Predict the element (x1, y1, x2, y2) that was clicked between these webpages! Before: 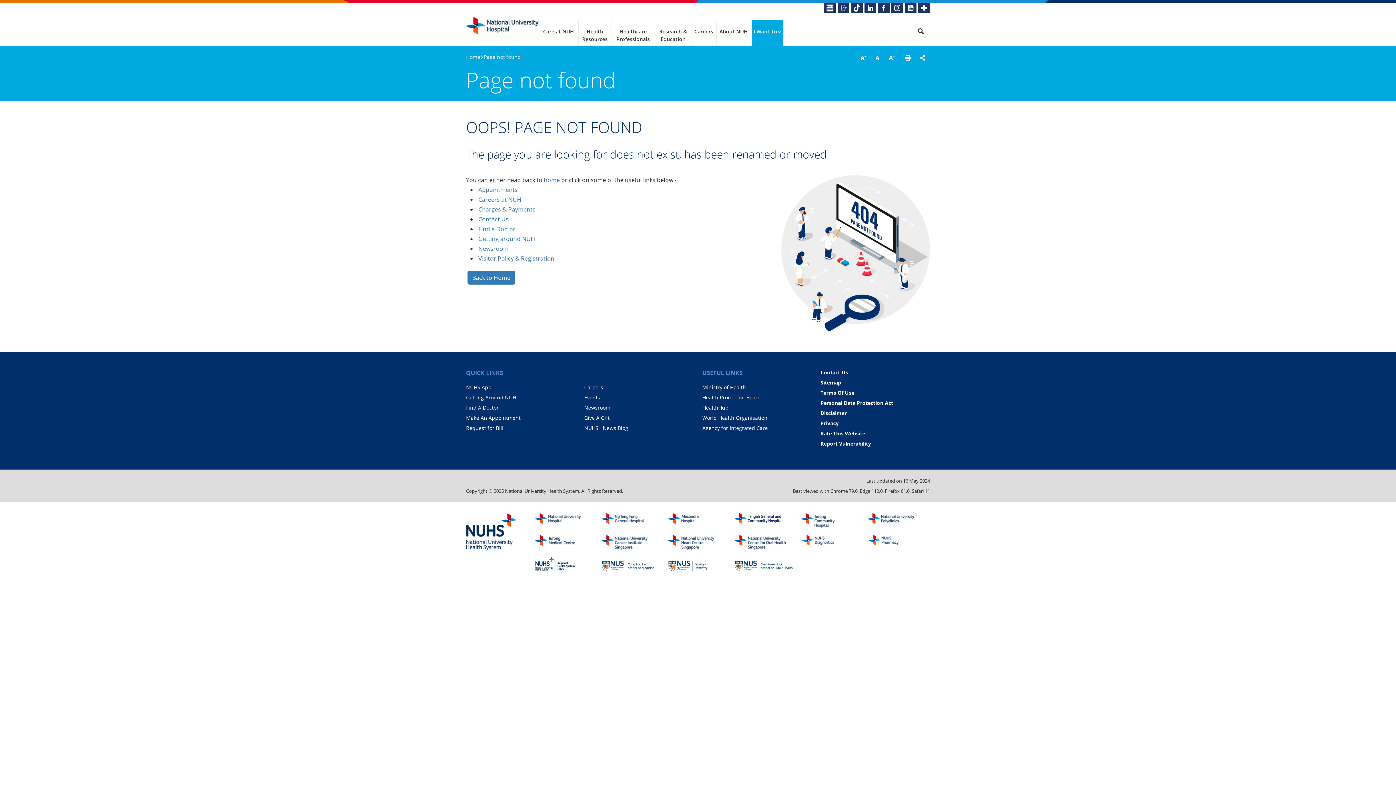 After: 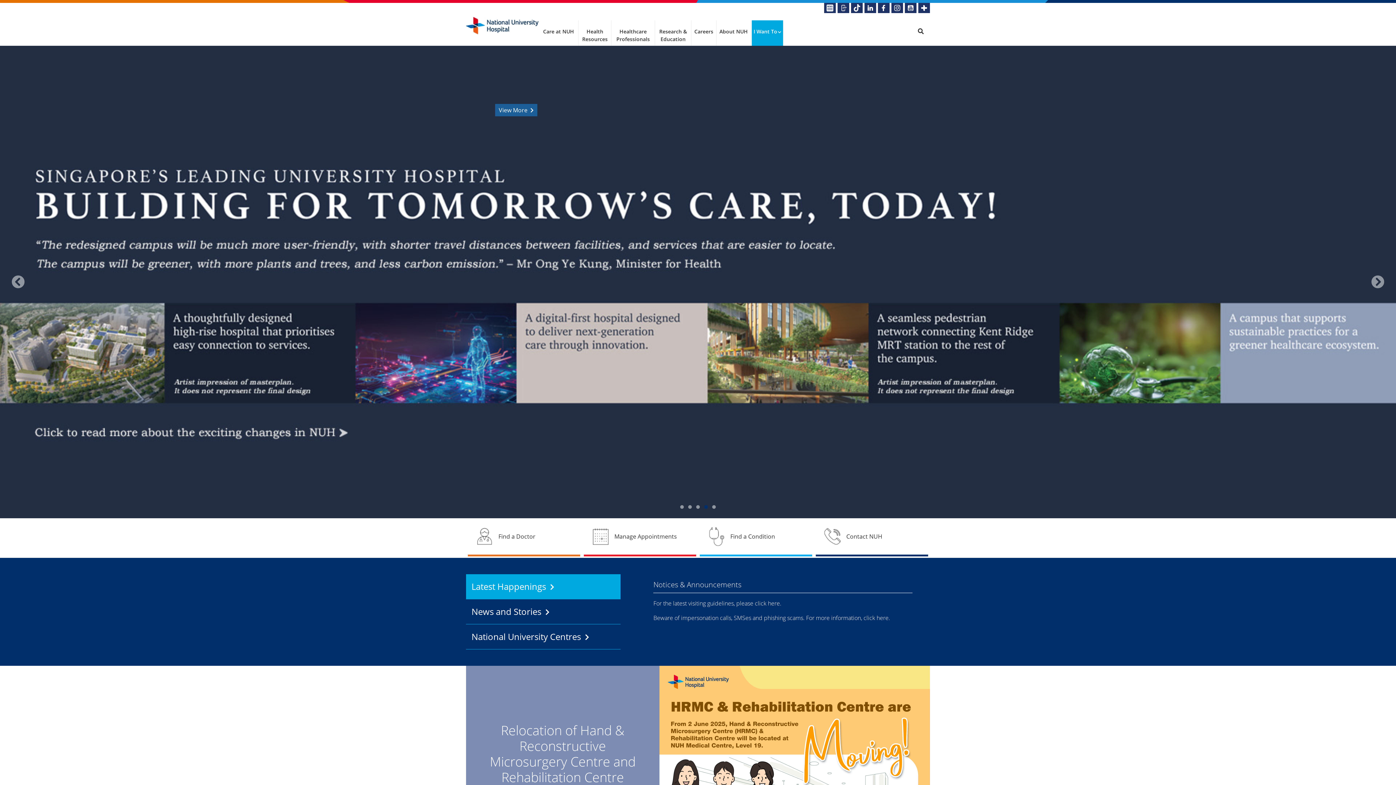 Action: label: home bbox: (544, 176, 560, 184)